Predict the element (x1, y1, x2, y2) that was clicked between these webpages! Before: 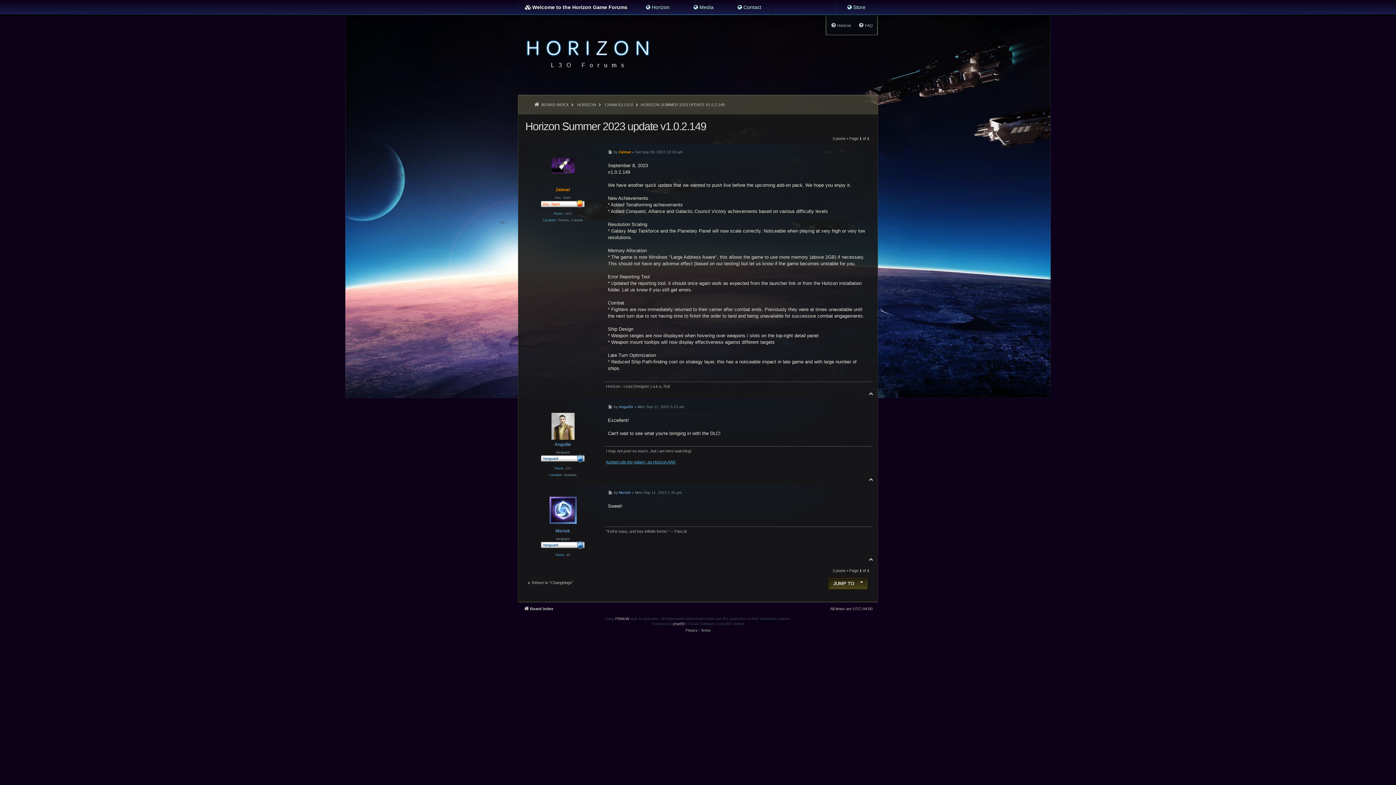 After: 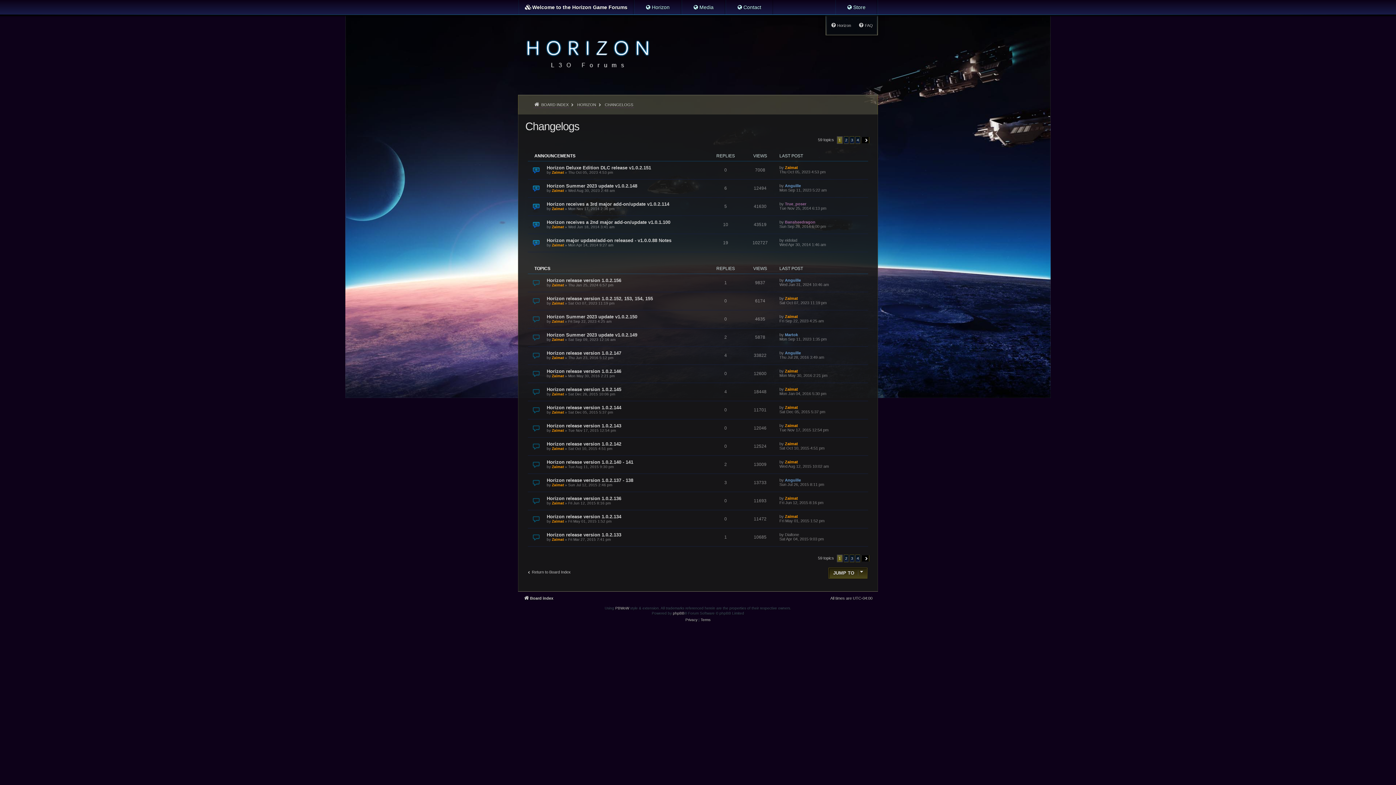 Action: bbox: (526, 580, 574, 585) label:  Return to “Changelogs”